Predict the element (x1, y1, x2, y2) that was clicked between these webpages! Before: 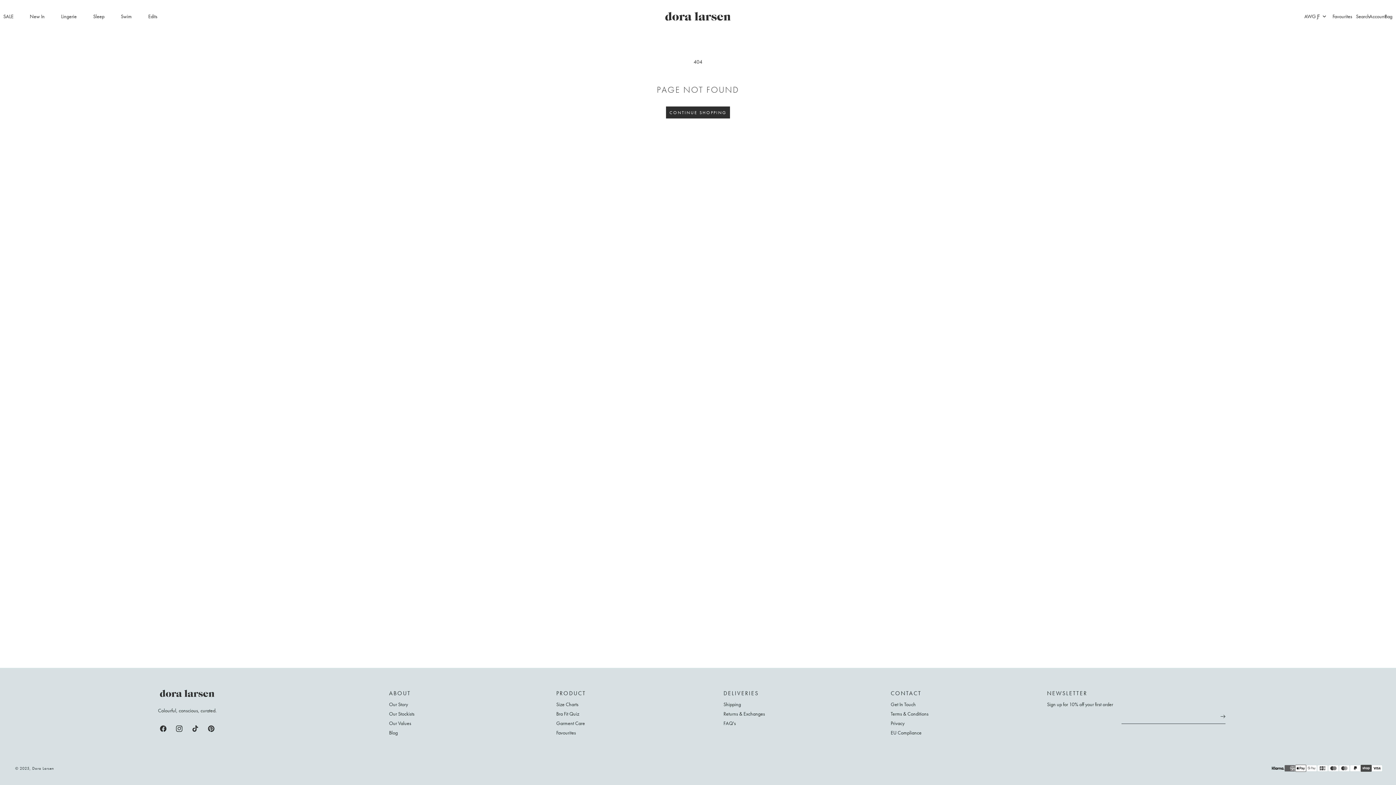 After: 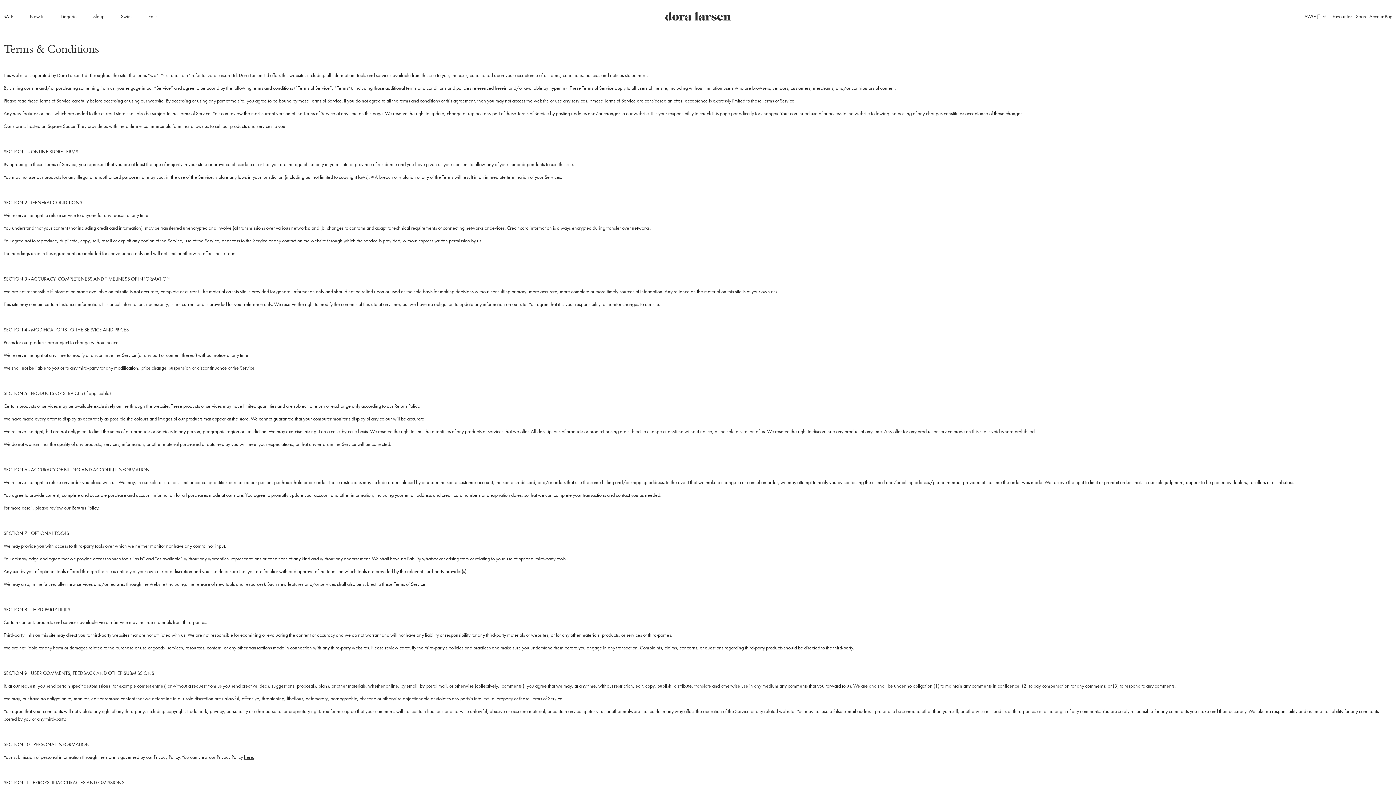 Action: bbox: (890, 709, 928, 718) label: Terms & Conditions